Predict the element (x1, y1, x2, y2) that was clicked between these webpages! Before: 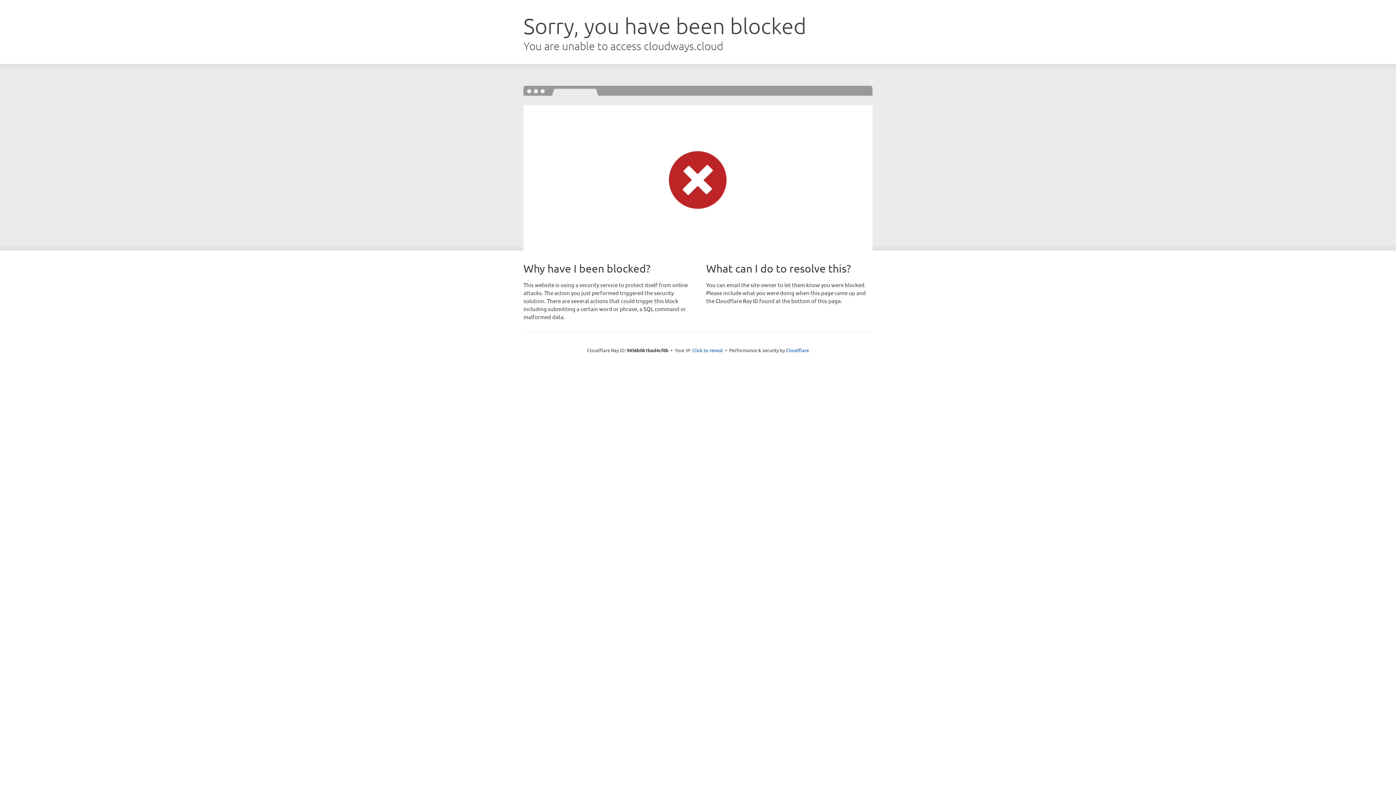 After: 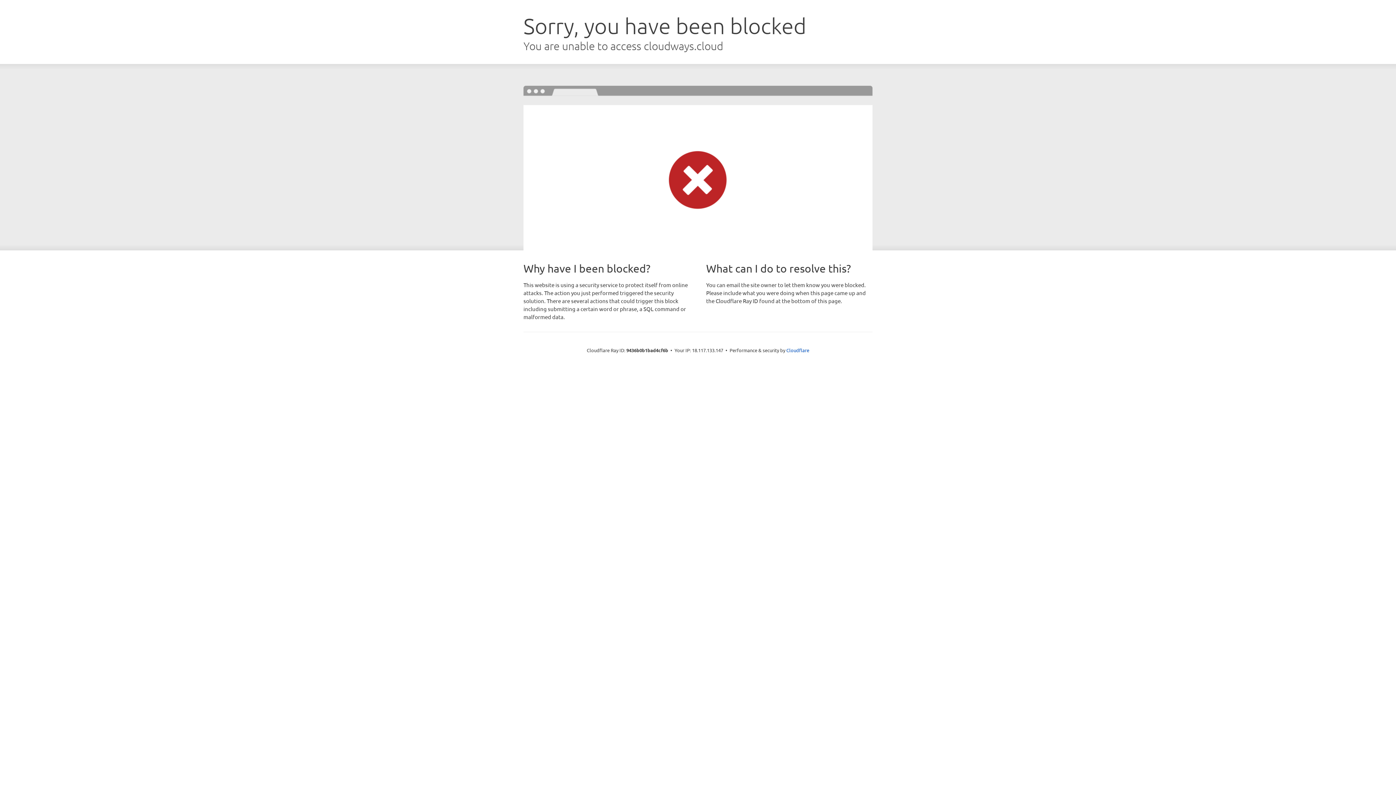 Action: label: Click to reveal bbox: (692, 346, 723, 353)